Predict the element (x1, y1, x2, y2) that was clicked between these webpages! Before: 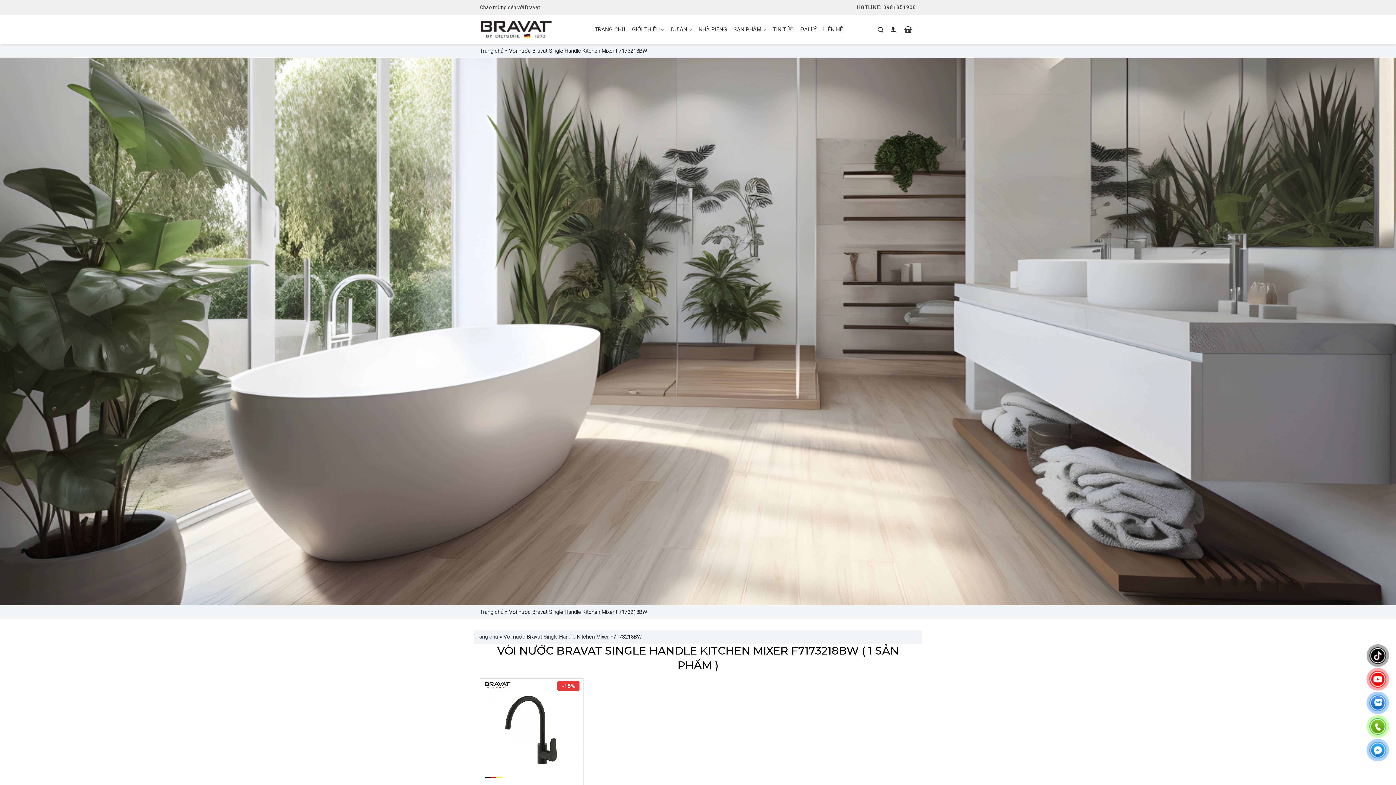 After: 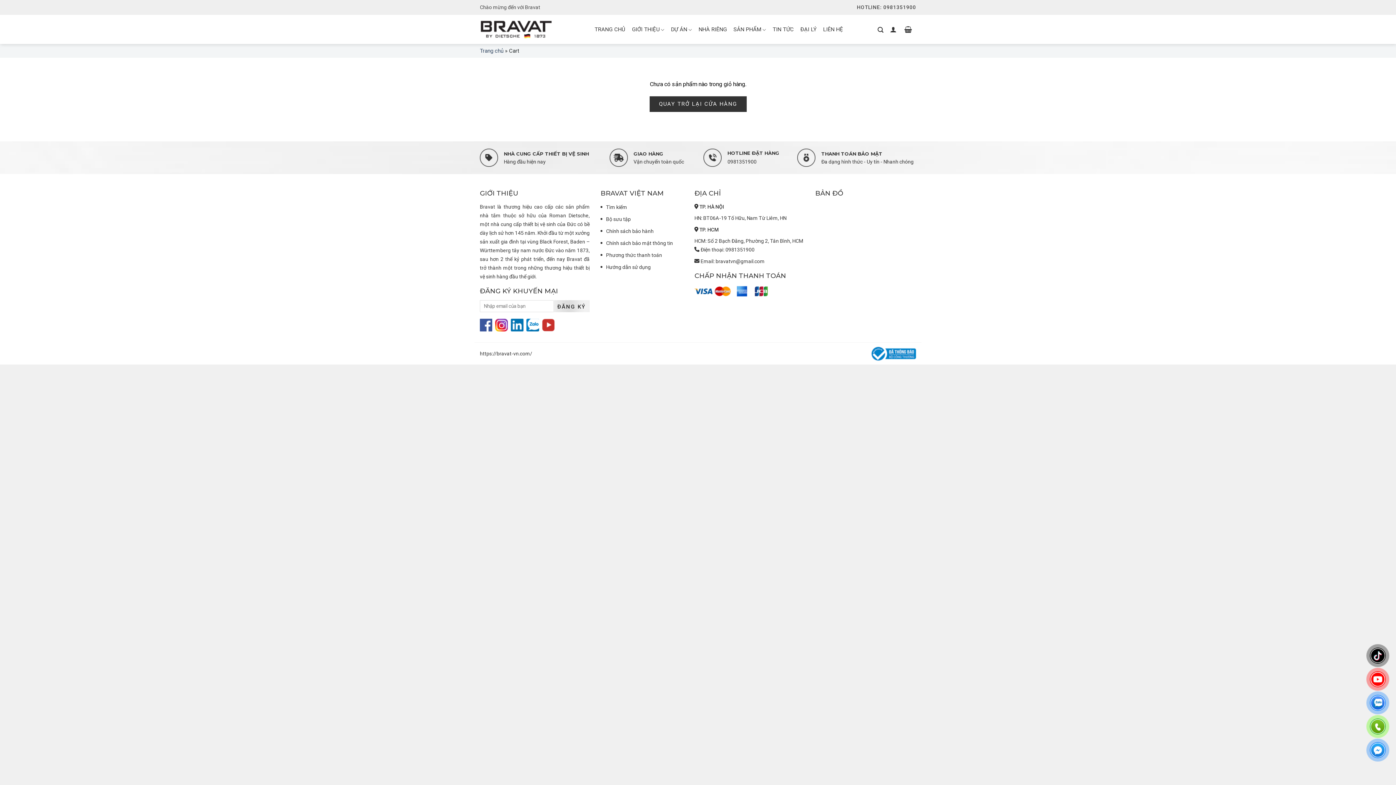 Action: bbox: (901, 14, 915, 44)